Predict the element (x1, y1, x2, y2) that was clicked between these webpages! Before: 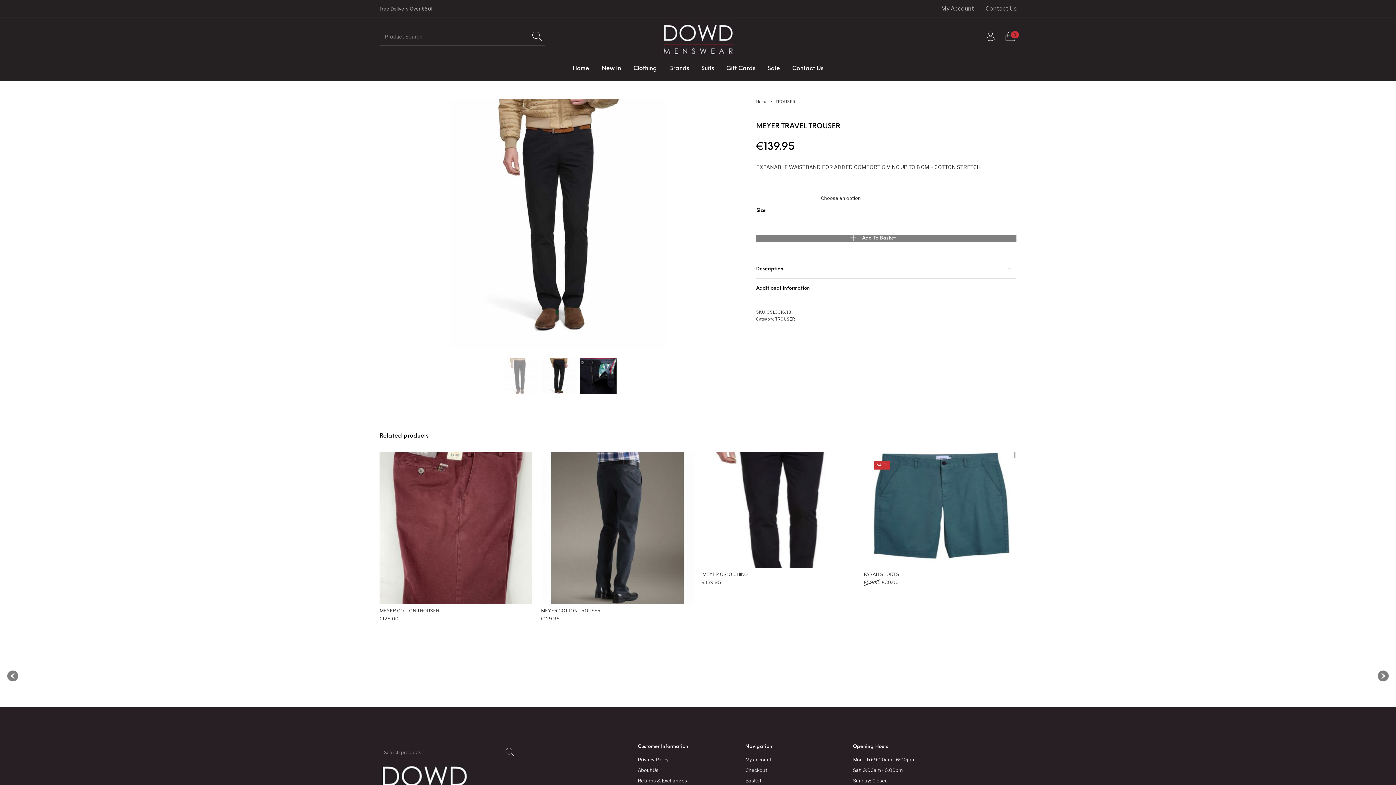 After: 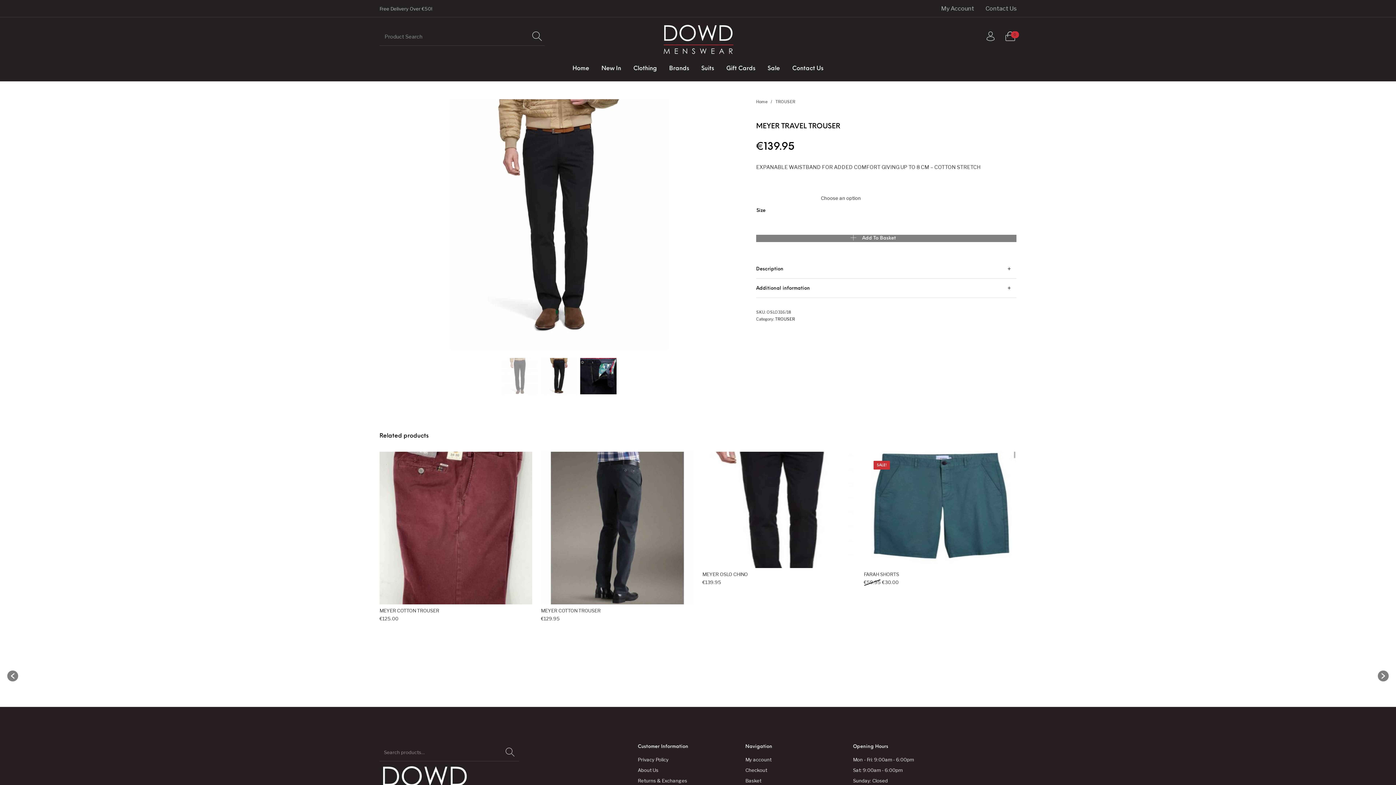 Action: bbox: (450, 220, 668, 227)